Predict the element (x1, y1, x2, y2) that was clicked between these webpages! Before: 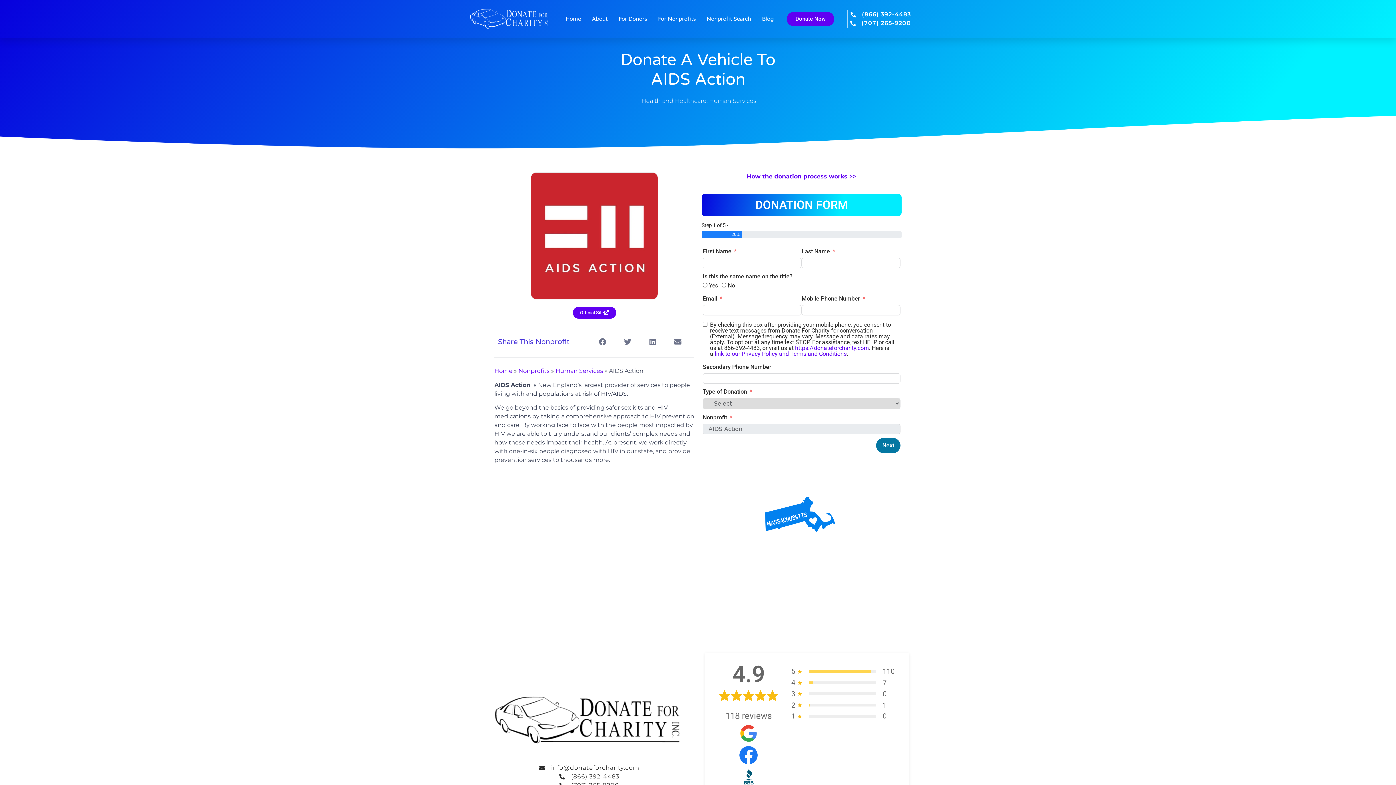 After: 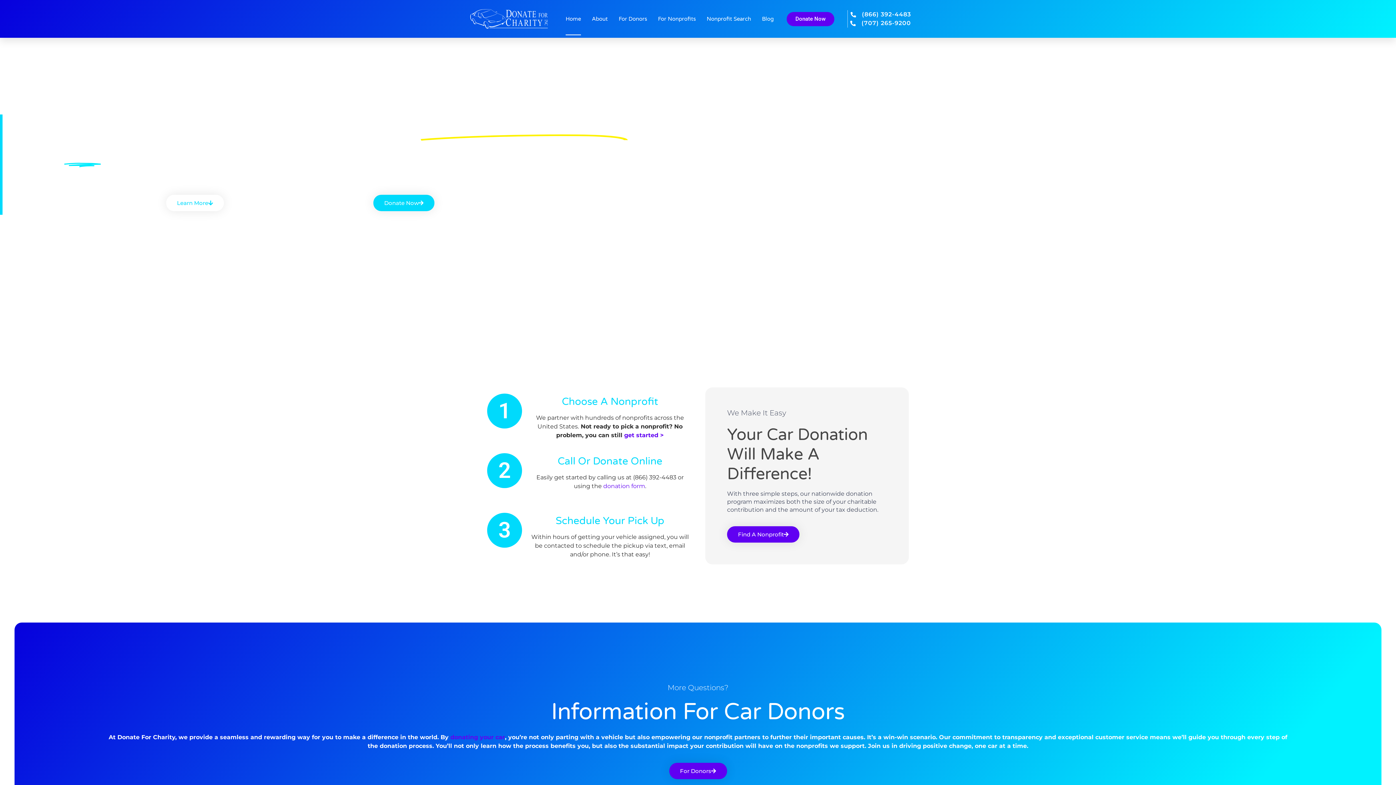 Action: bbox: (483, 684, 690, 756)